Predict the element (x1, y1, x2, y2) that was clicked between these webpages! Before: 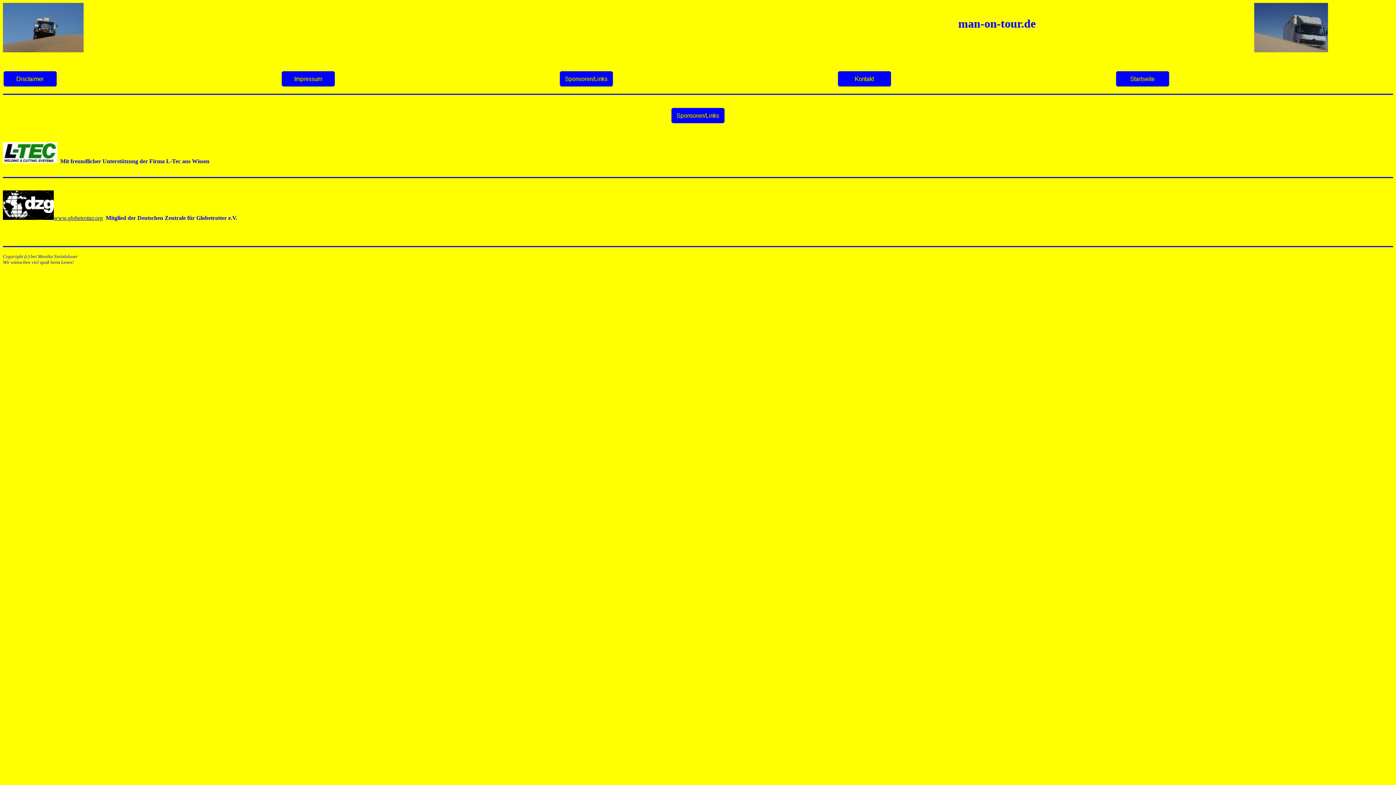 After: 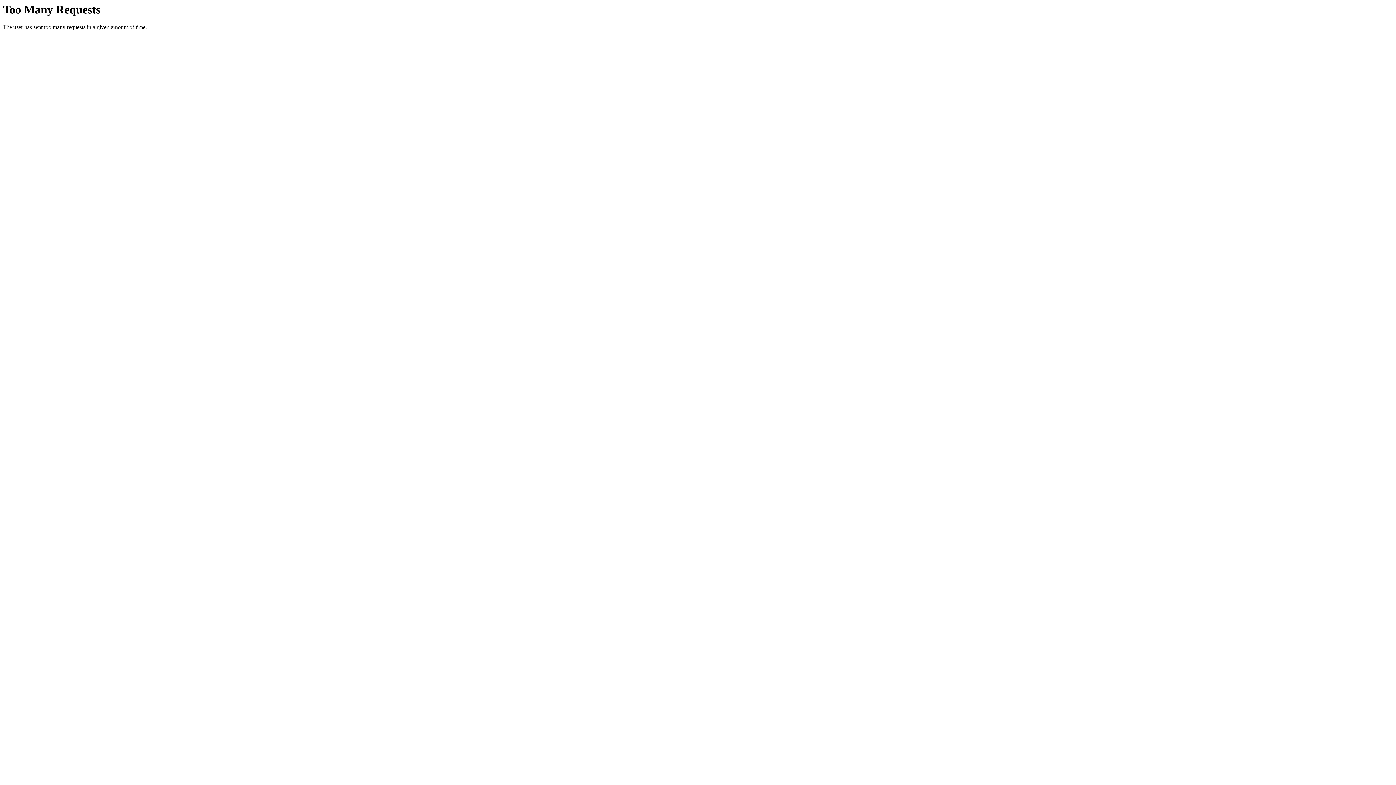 Action: label: www.globetrotter.org bbox: (53, 214, 102, 221)